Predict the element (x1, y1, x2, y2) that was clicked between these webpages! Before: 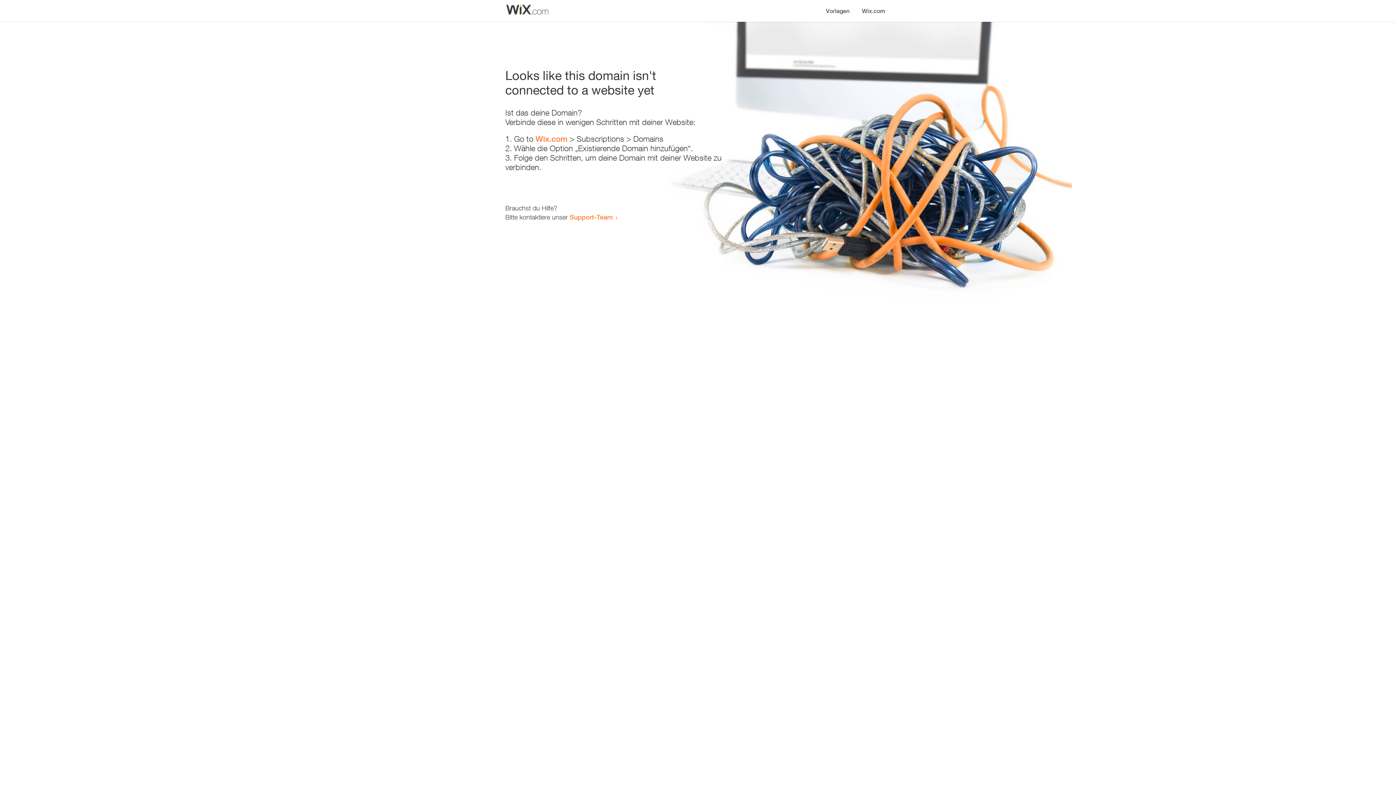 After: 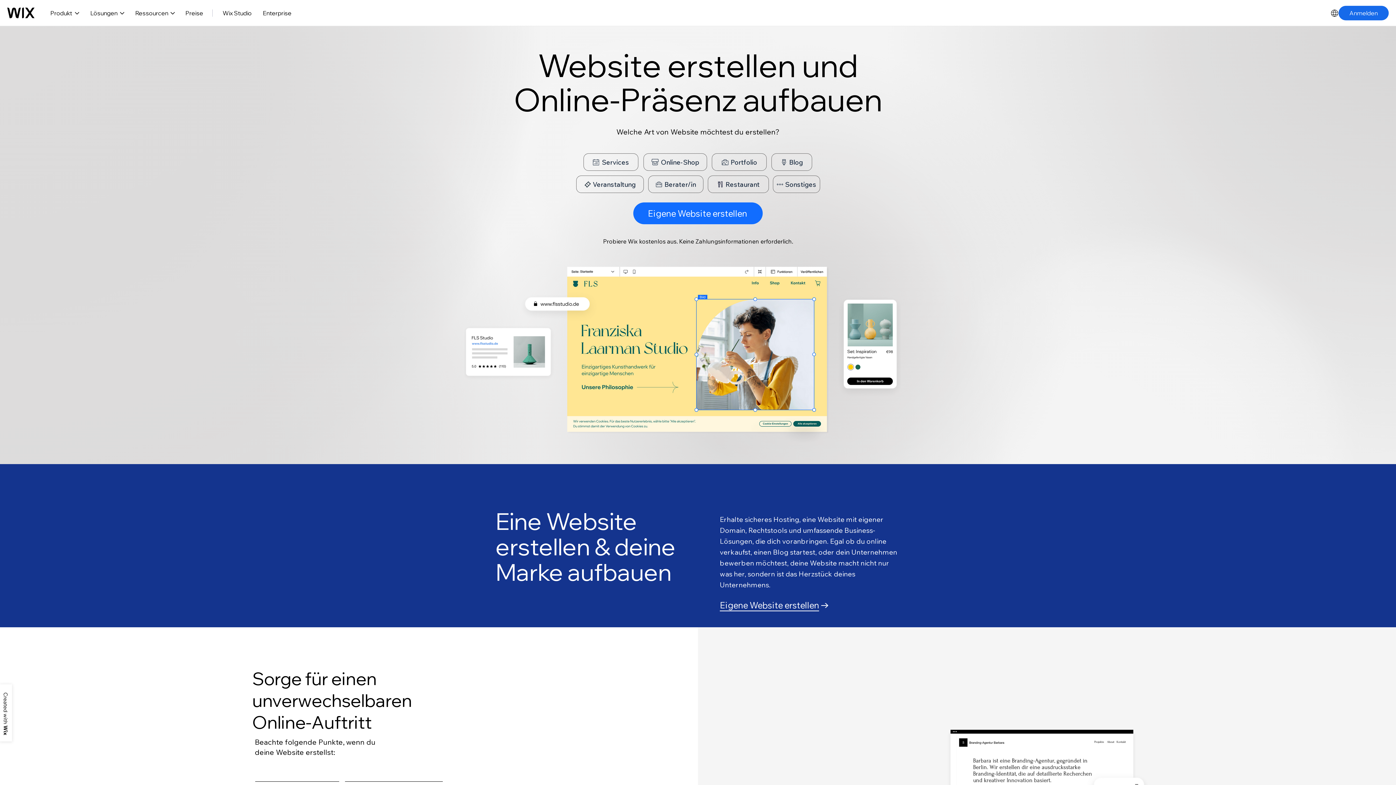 Action: bbox: (535, 134, 567, 143) label: Wix.com